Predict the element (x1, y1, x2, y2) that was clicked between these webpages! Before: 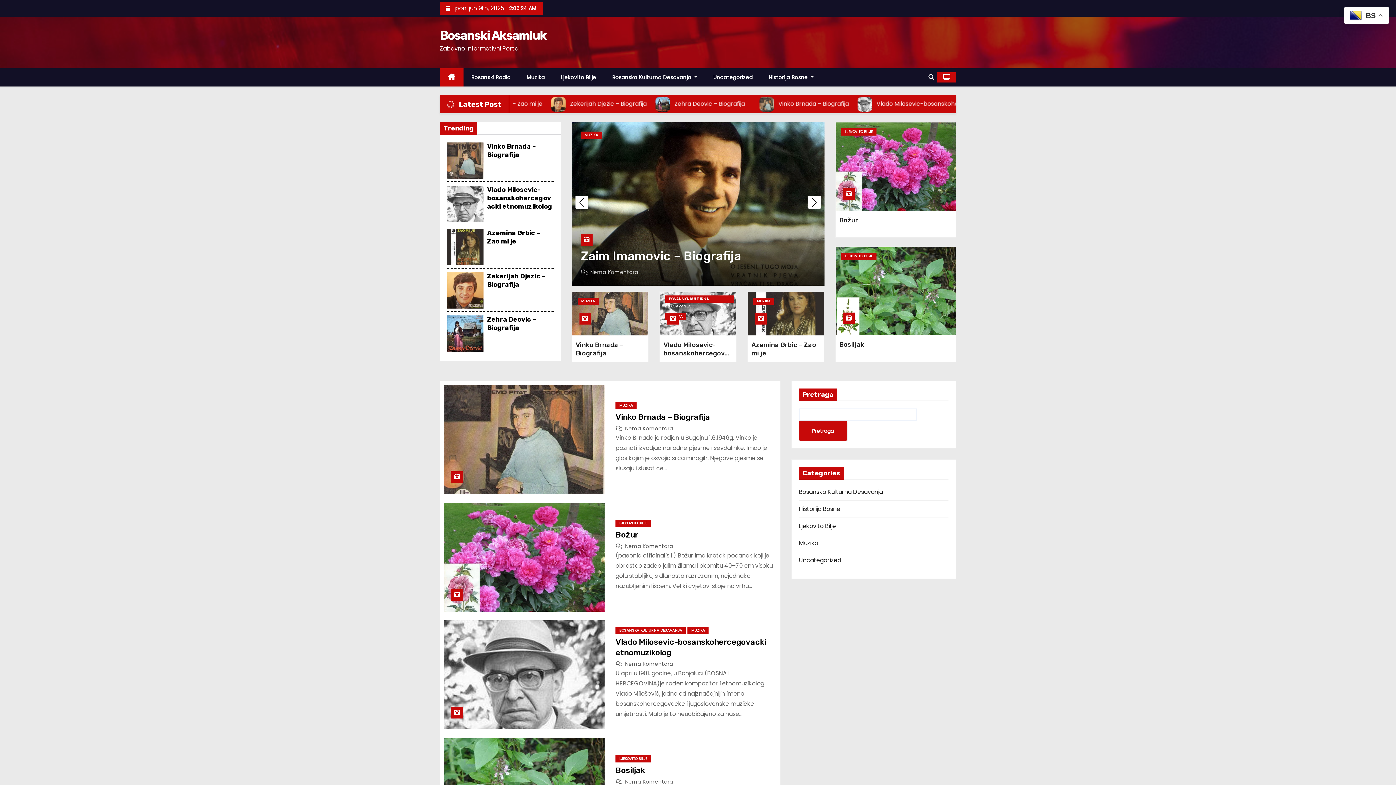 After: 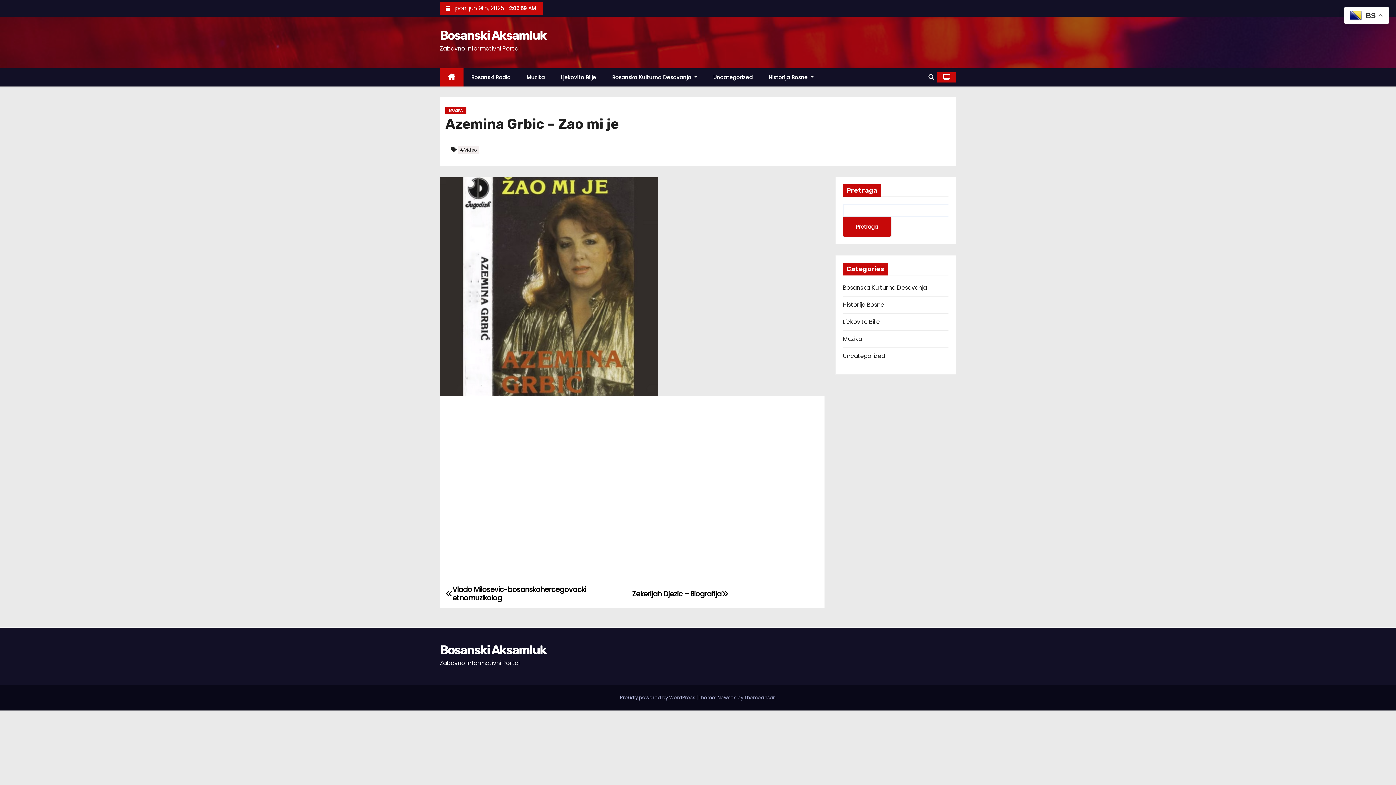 Action: bbox: (447, 229, 483, 265)